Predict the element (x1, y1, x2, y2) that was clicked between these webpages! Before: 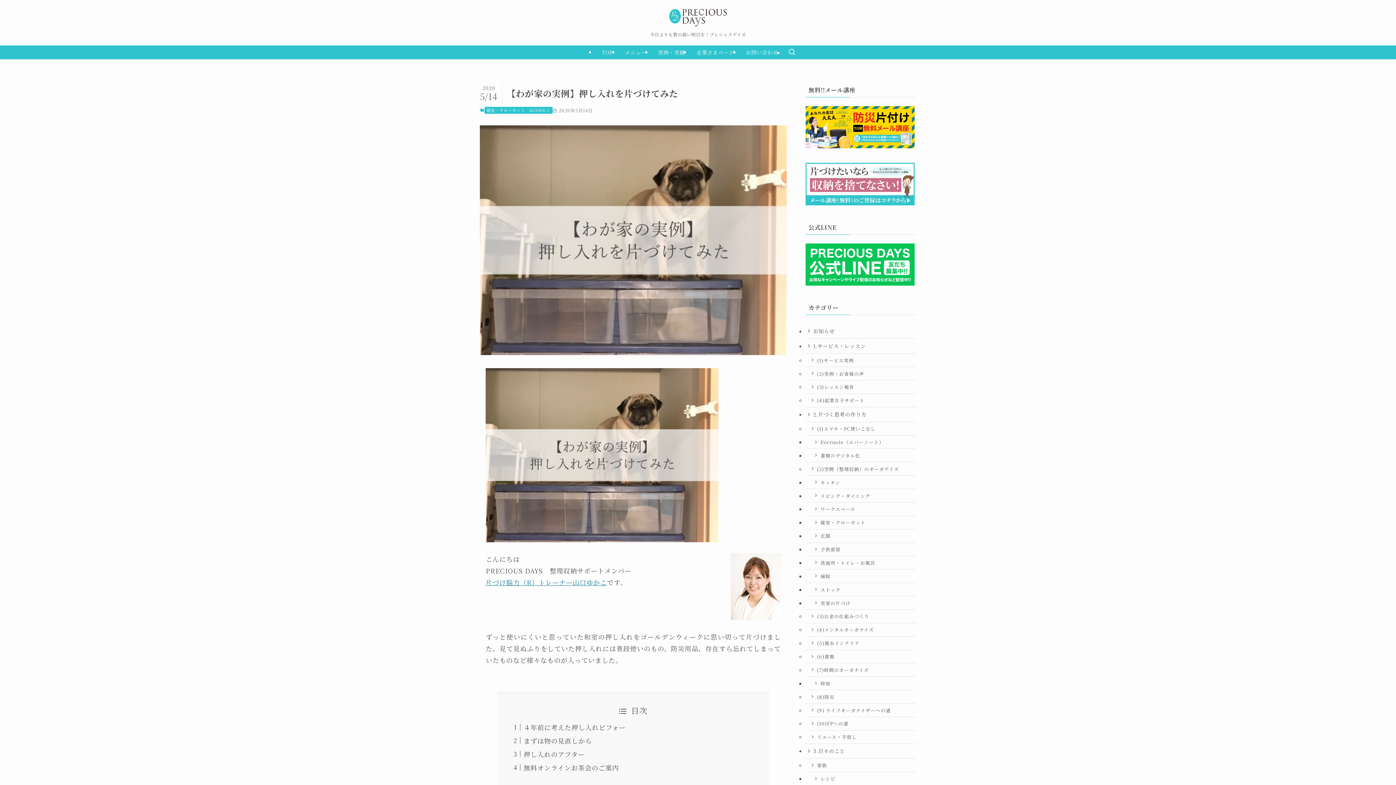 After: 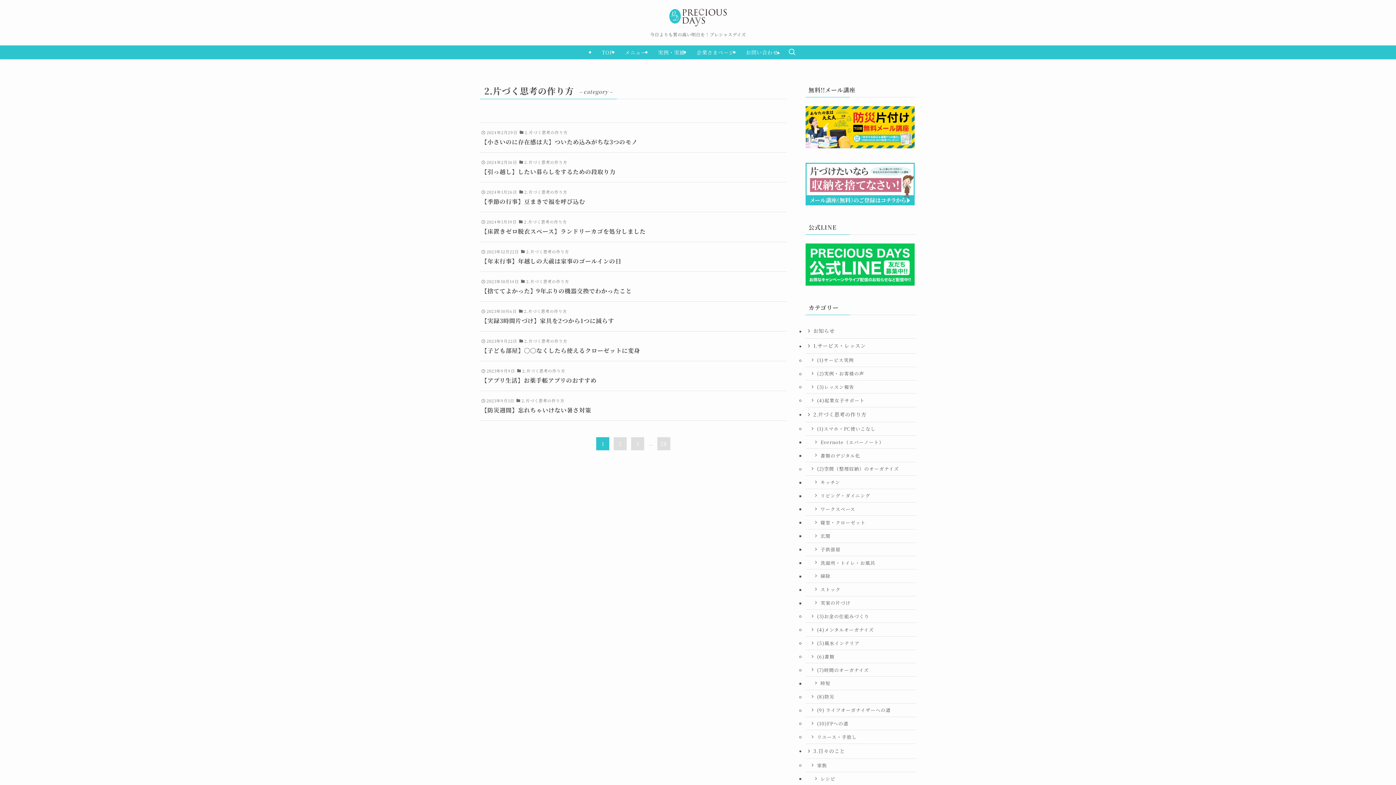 Action: label: 2.片づく思考の作り方 bbox: (805, 407, 916, 422)